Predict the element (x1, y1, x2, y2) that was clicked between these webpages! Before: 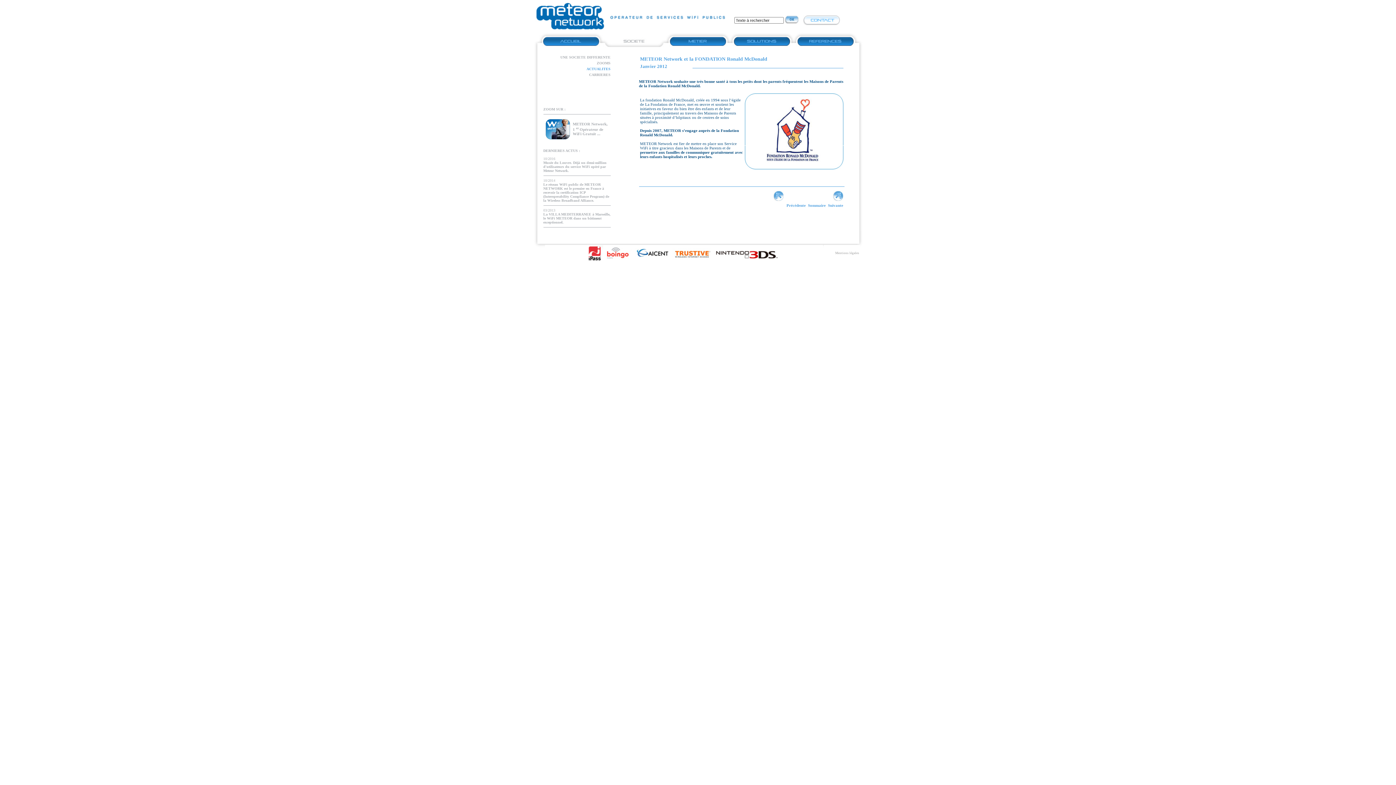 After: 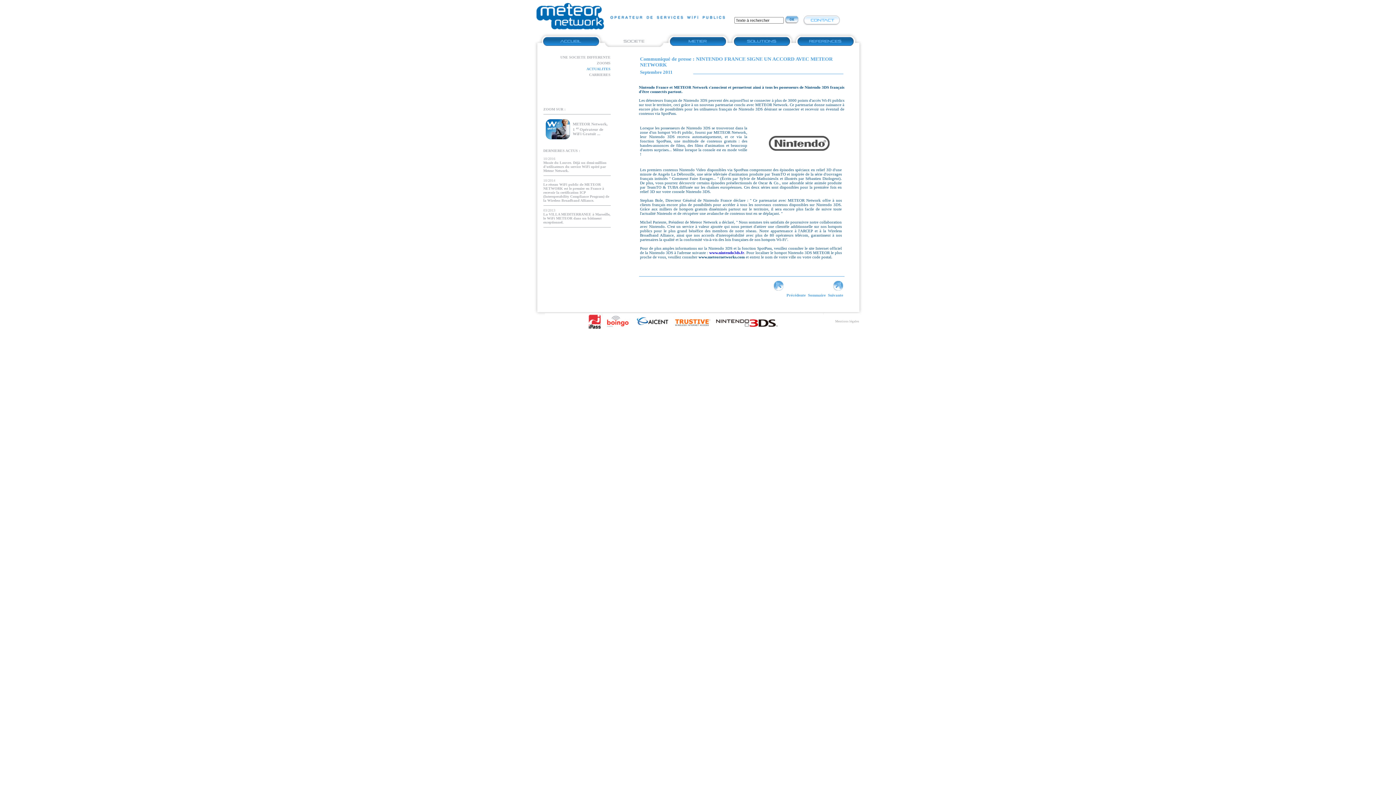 Action: bbox: (773, 197, 784, 201)